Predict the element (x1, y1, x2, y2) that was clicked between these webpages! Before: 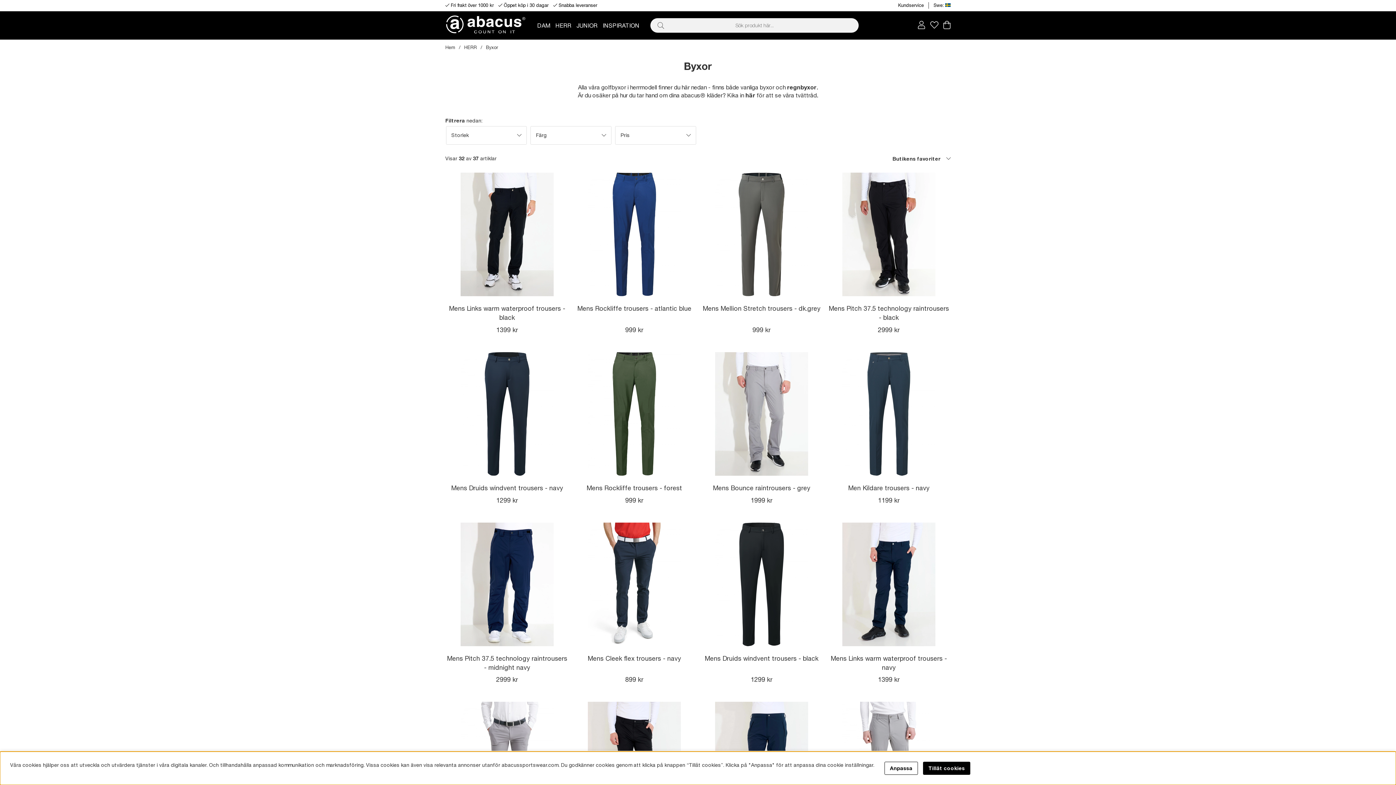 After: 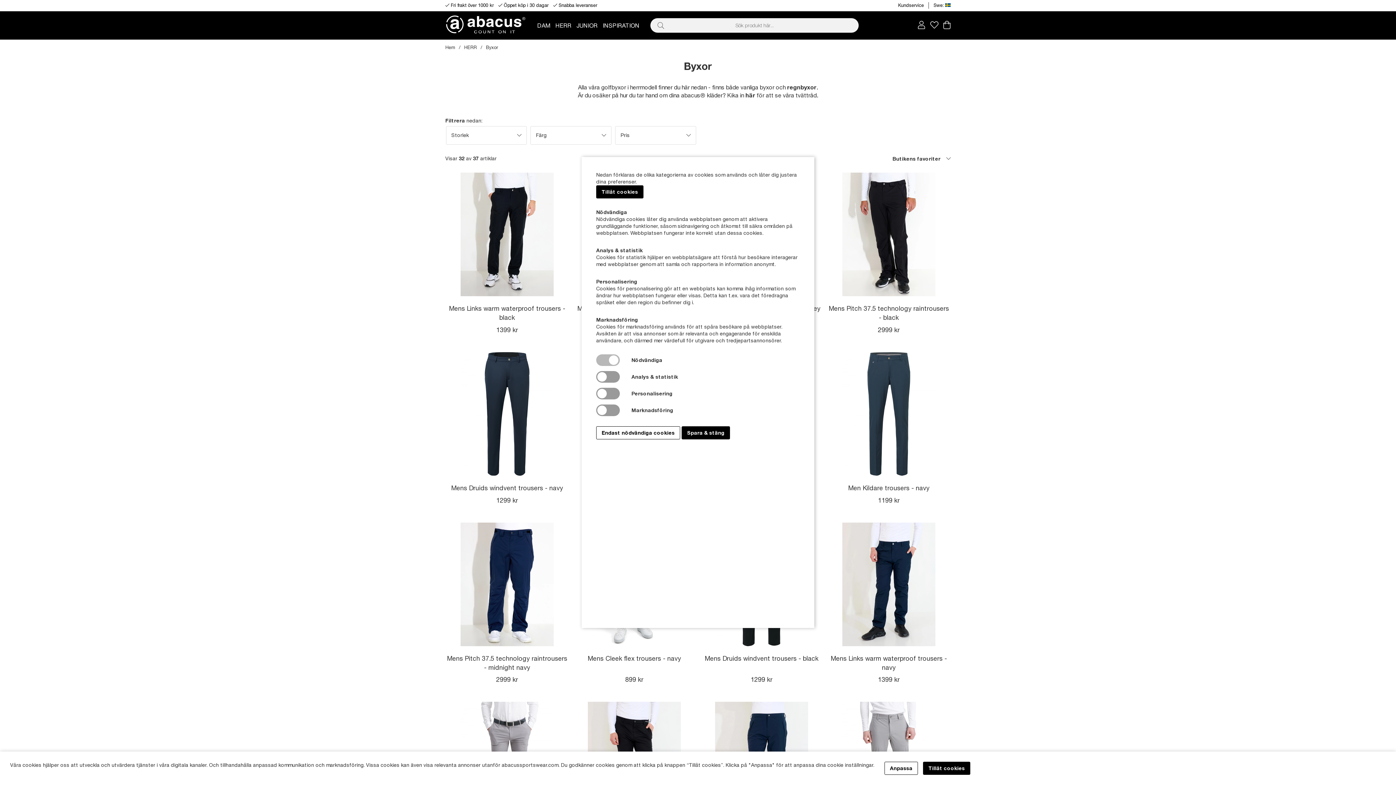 Action: bbox: (884, 762, 918, 775) label: Anpassa